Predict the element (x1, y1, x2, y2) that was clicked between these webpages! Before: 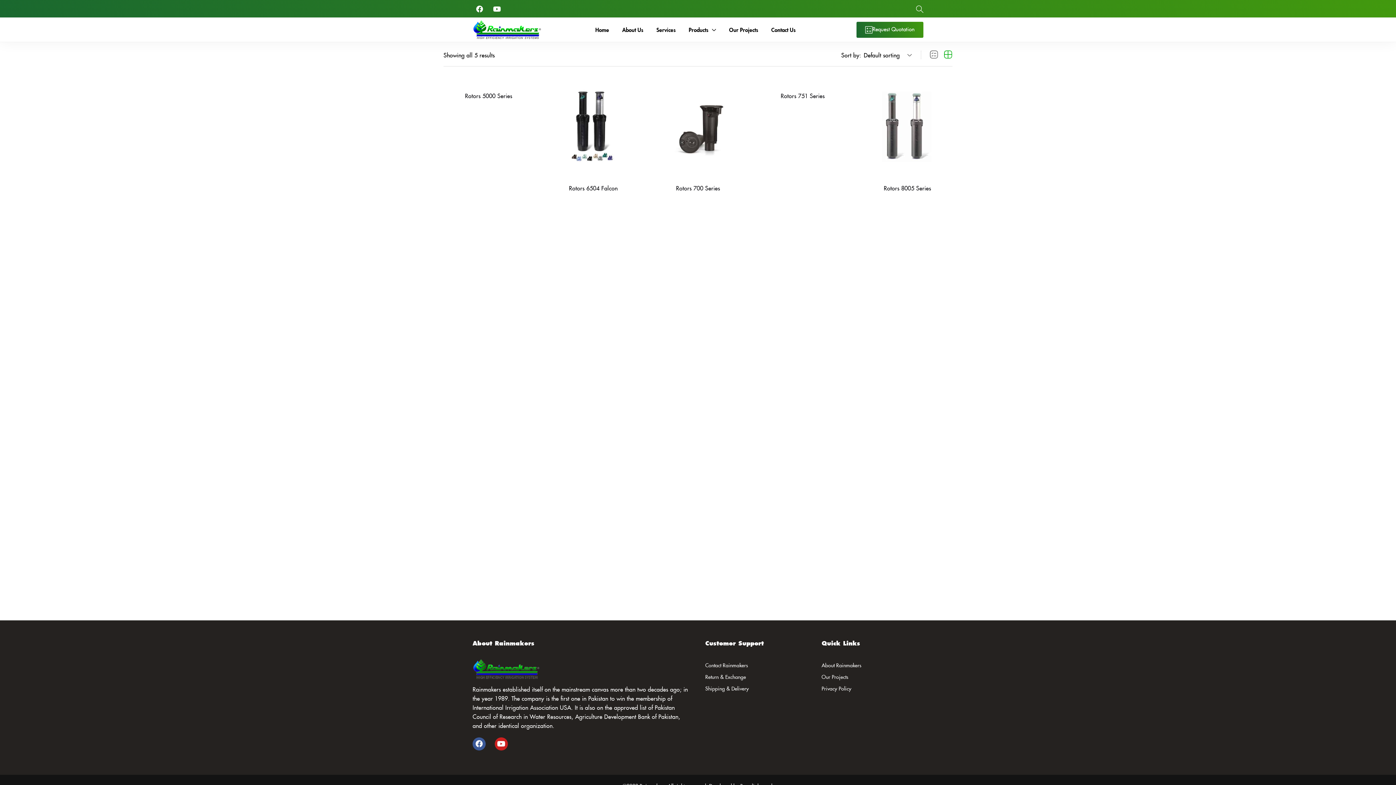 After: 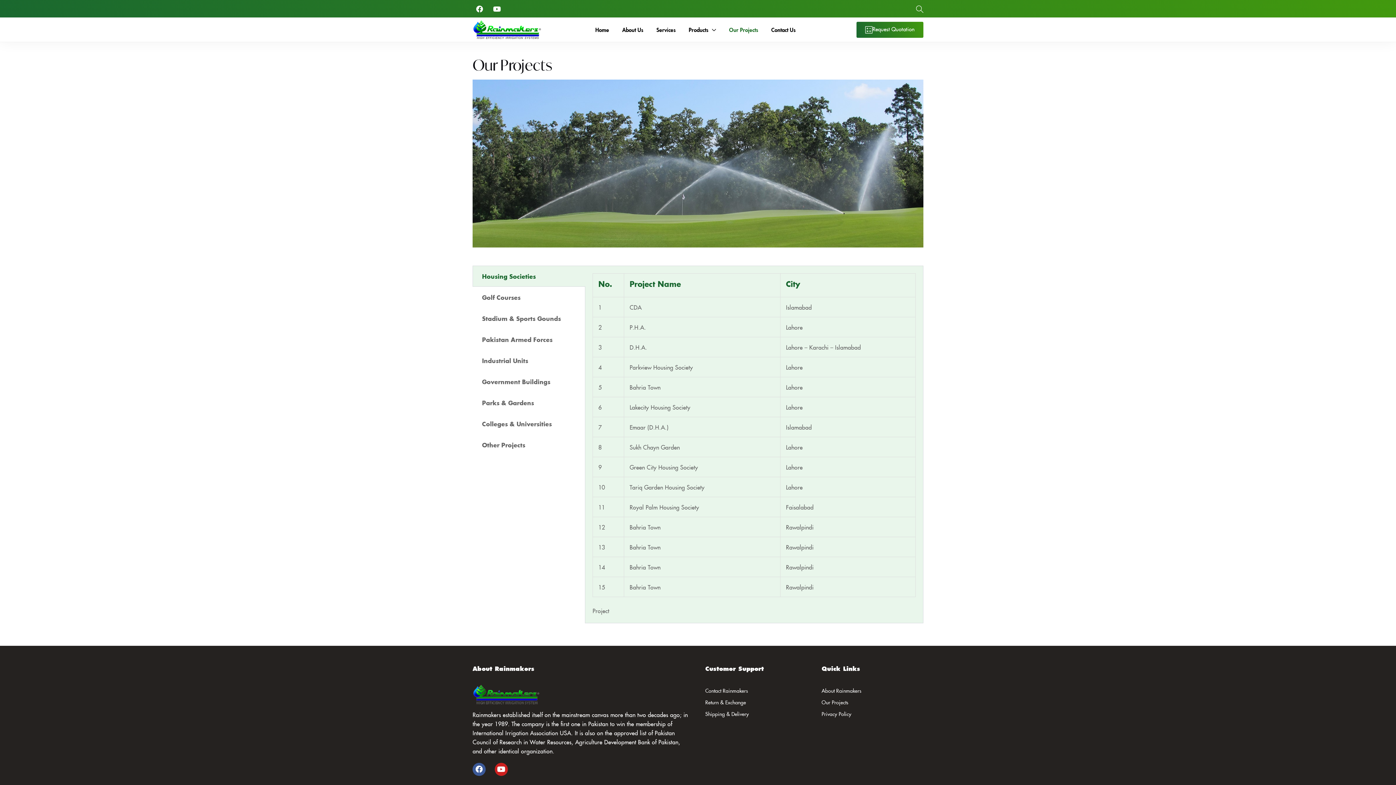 Action: label: Our Projects bbox: (821, 673, 848, 680)